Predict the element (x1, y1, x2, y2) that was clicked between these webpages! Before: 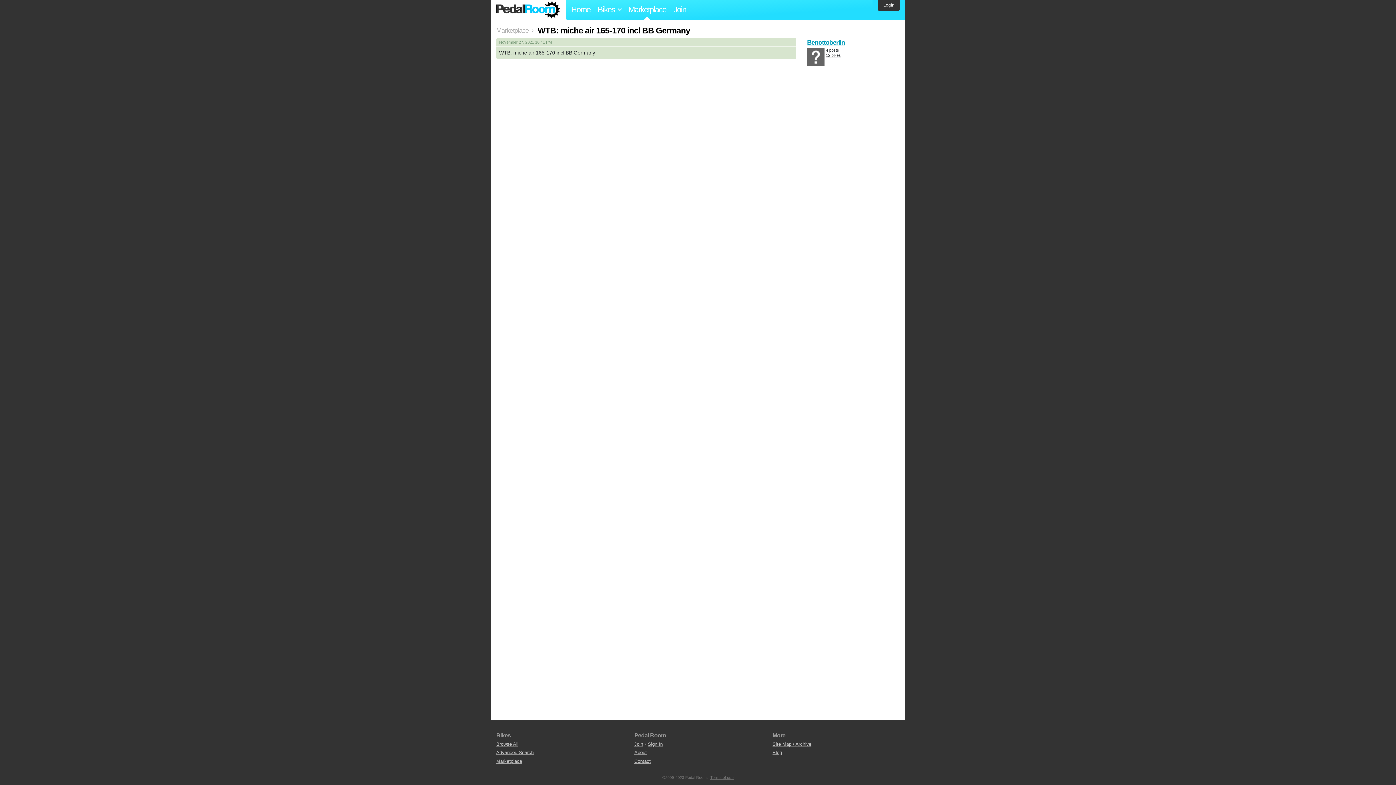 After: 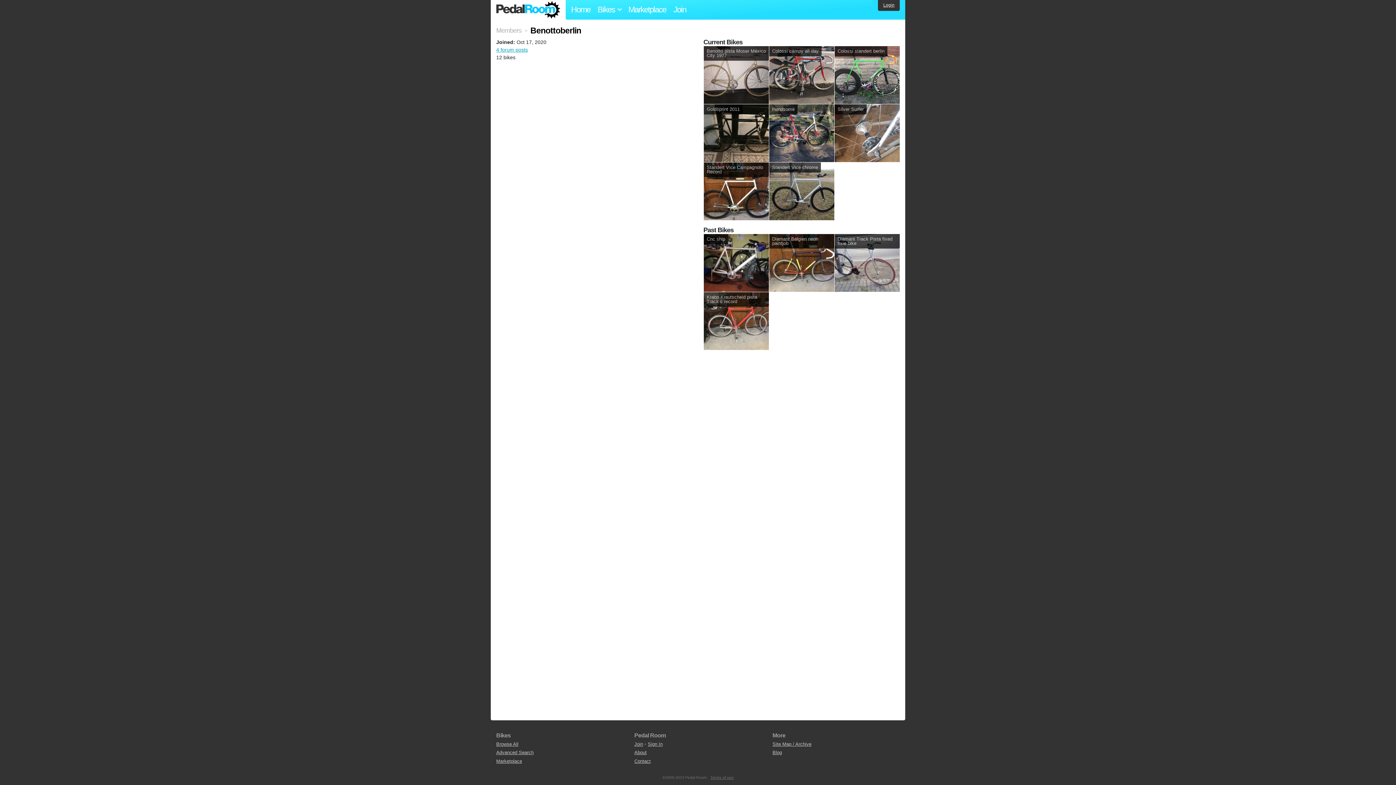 Action: label: 12 bikes bbox: (826, 53, 841, 57)